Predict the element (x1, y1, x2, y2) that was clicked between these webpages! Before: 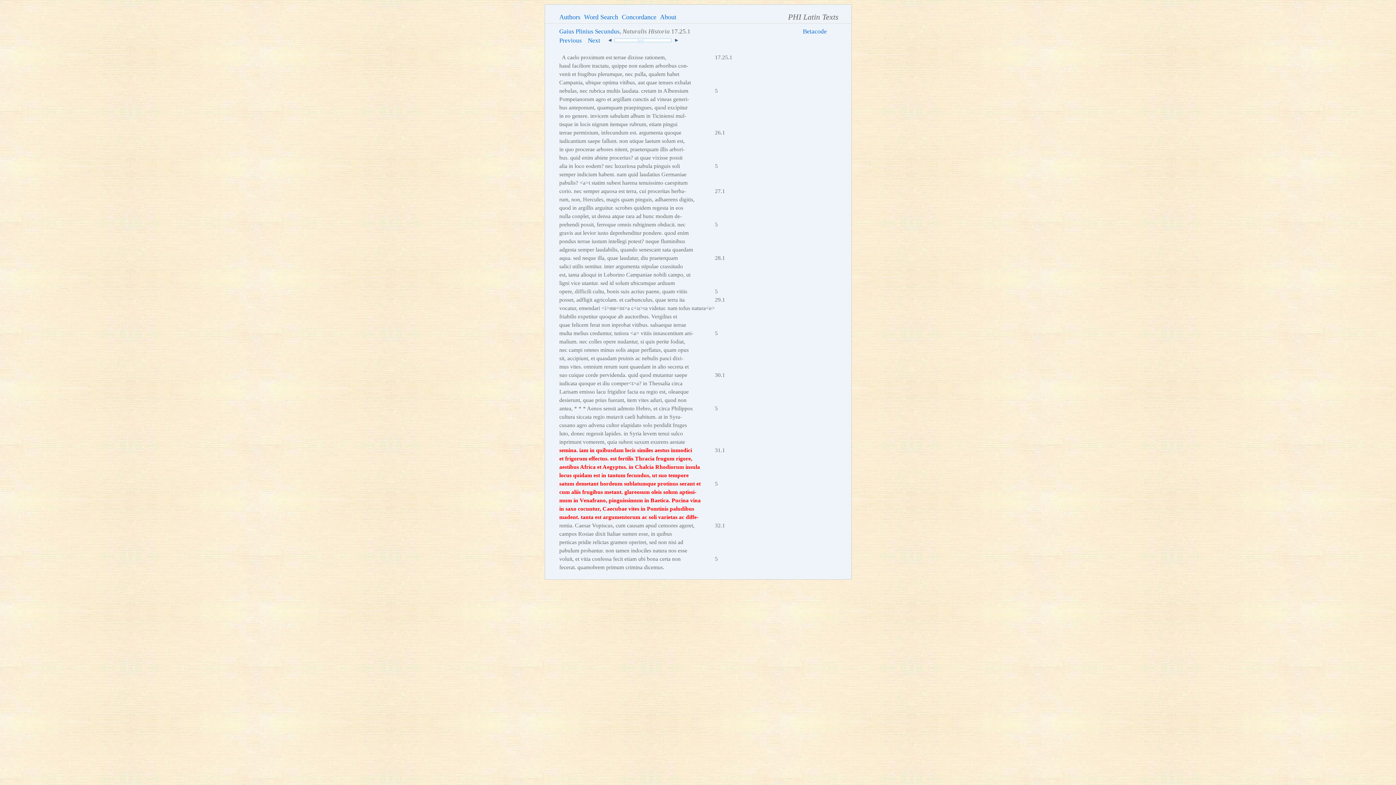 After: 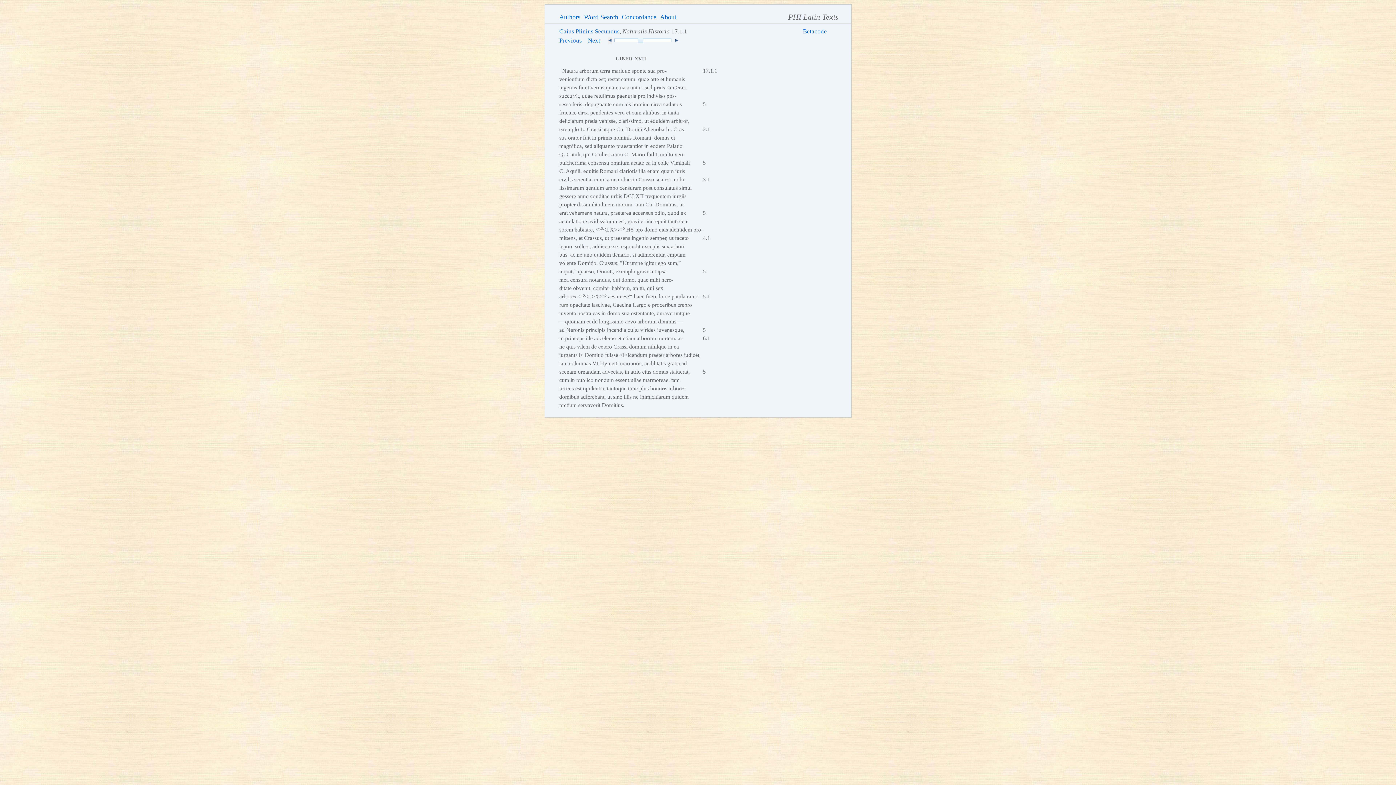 Action: bbox: (608, 37, 611, 44)